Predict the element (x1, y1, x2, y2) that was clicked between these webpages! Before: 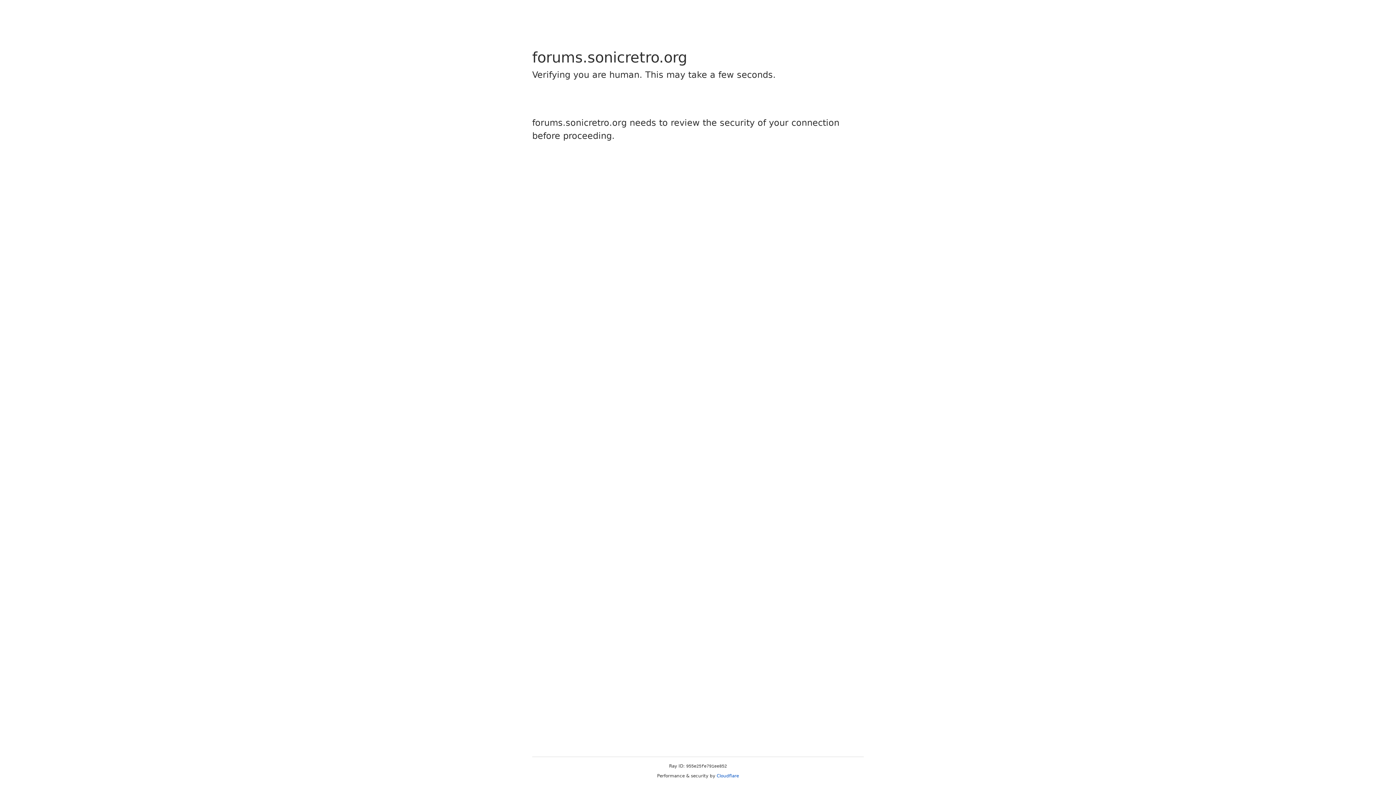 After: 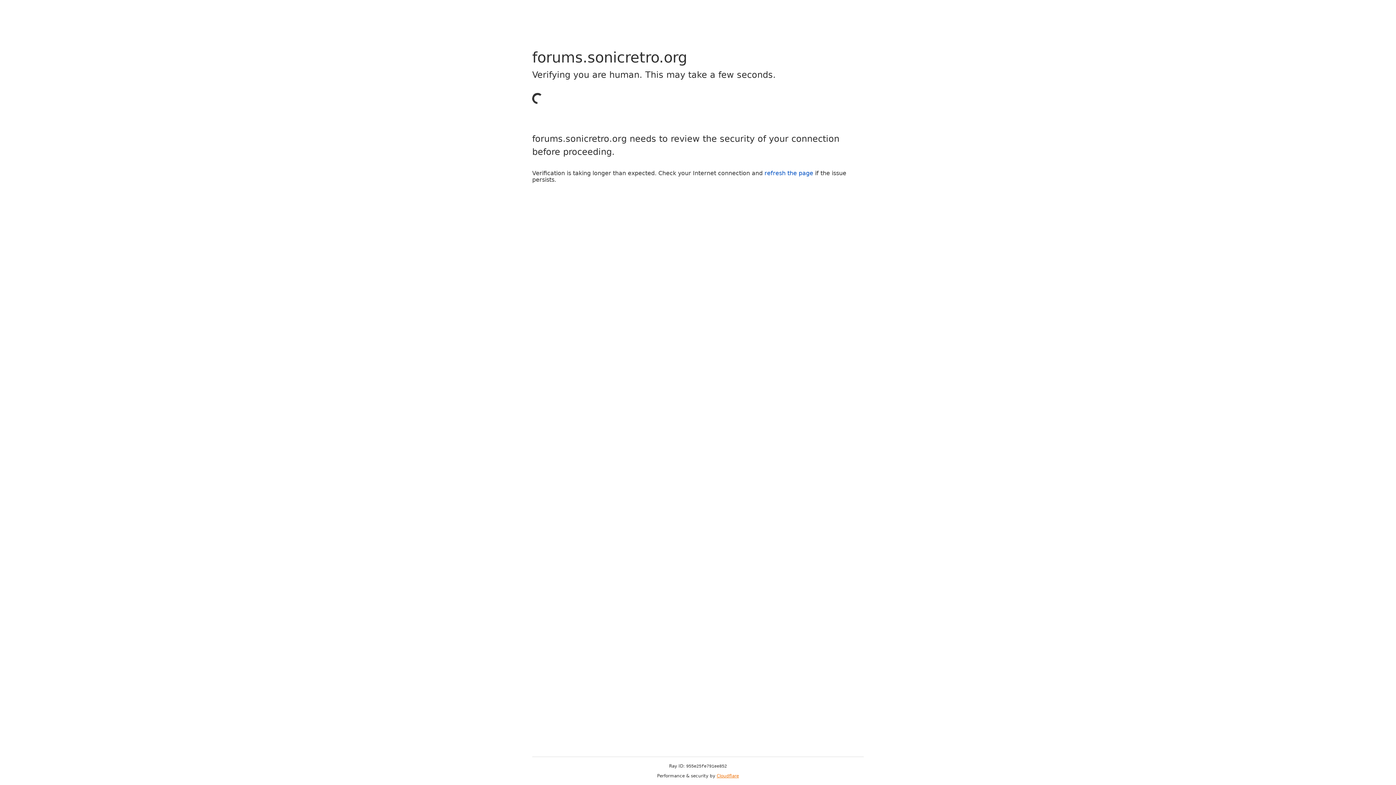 Action: label: Cloudflare bbox: (716, 773, 739, 778)